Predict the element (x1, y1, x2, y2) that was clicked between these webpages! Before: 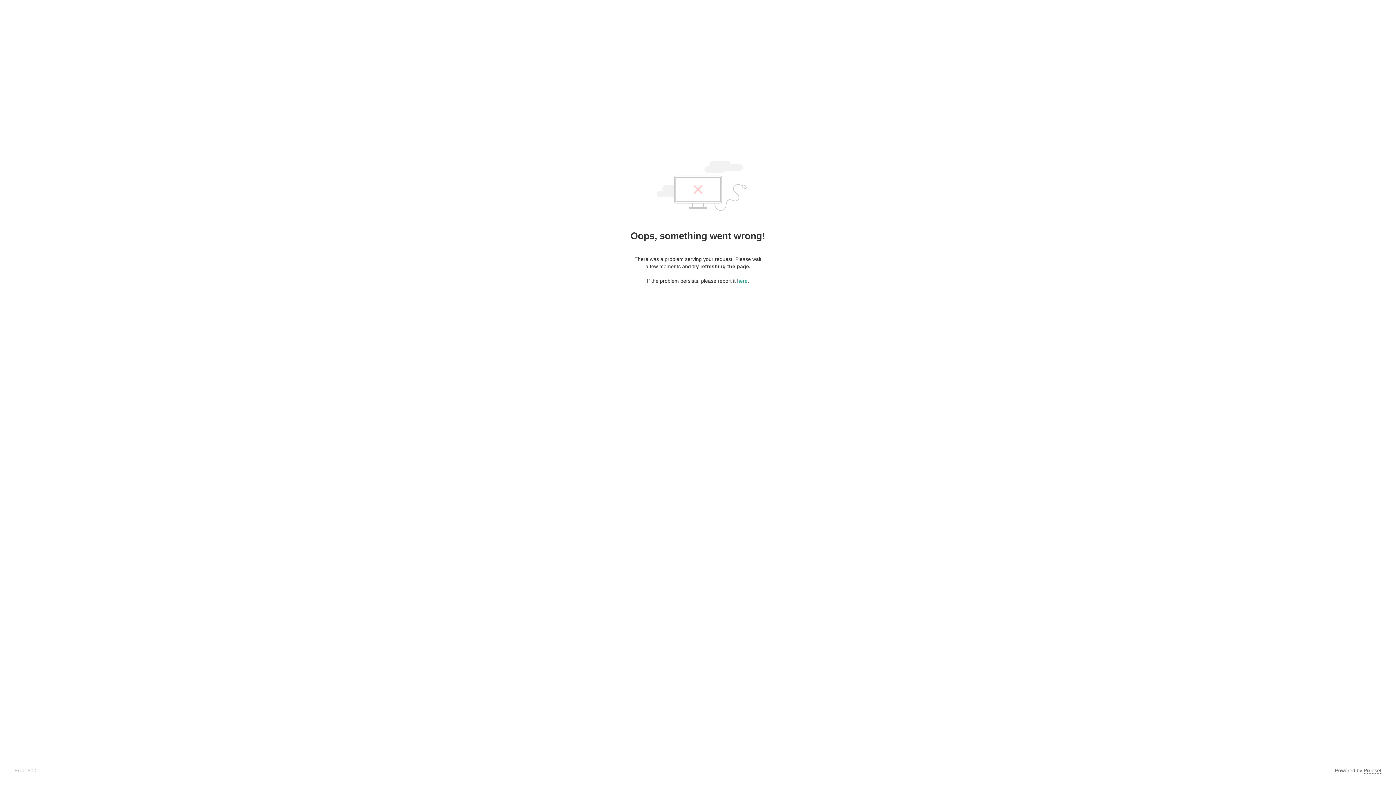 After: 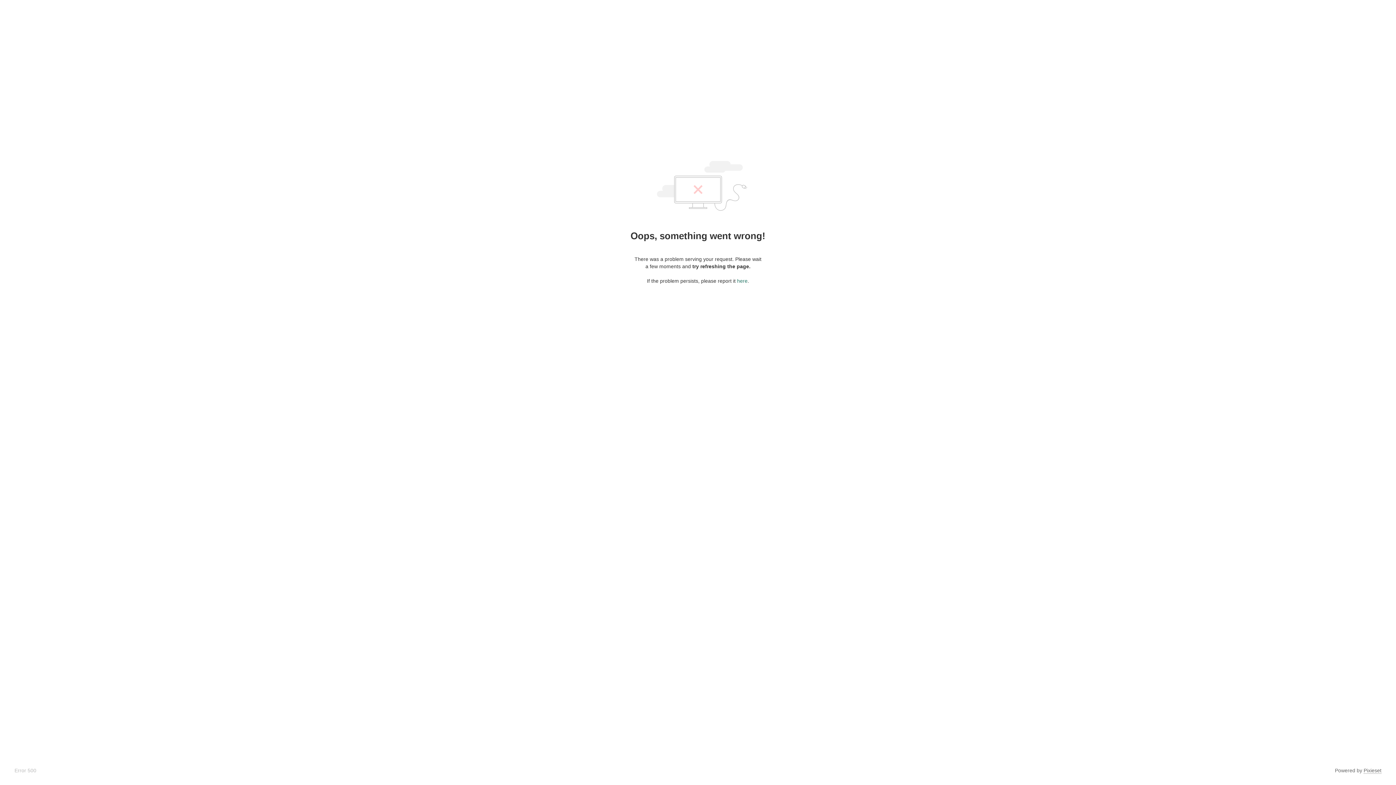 Action: label: here bbox: (737, 278, 747, 284)